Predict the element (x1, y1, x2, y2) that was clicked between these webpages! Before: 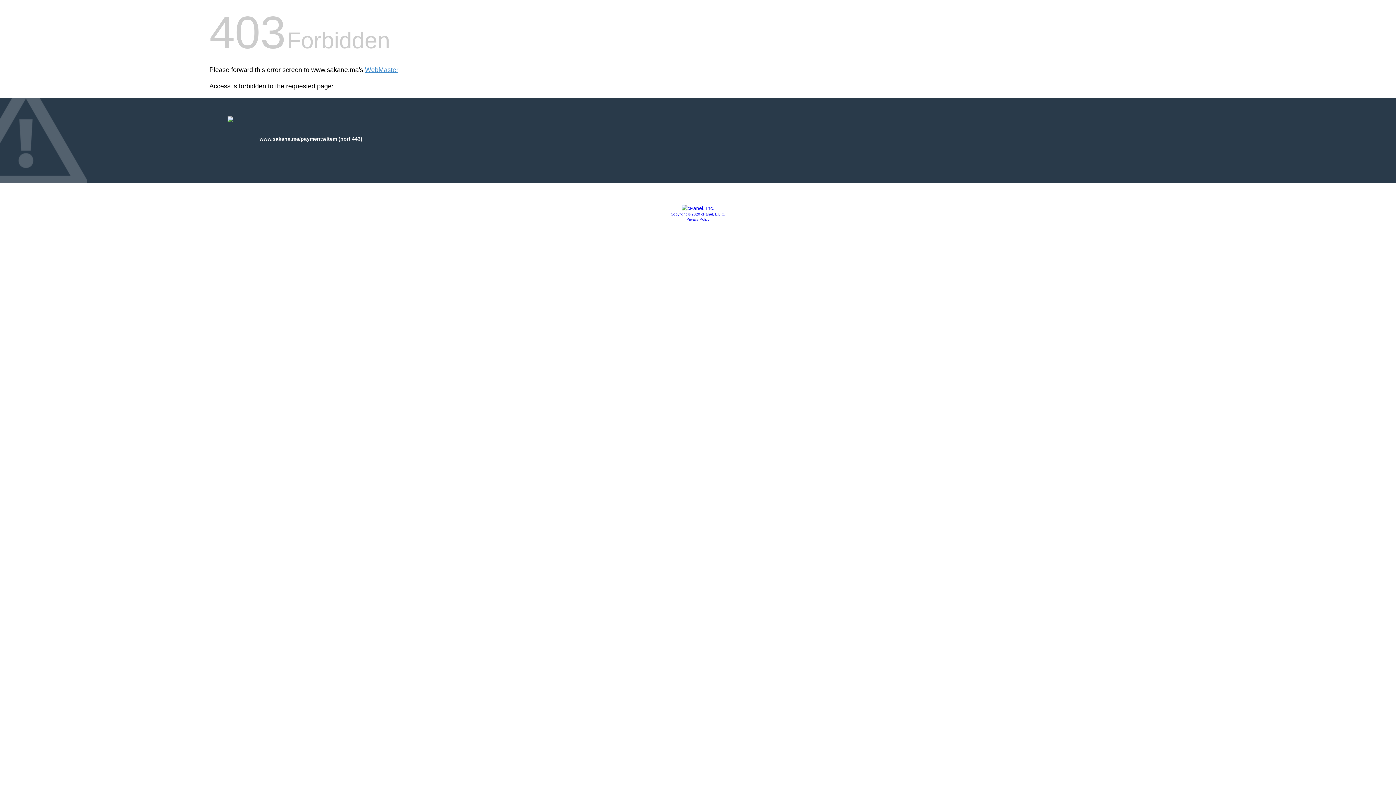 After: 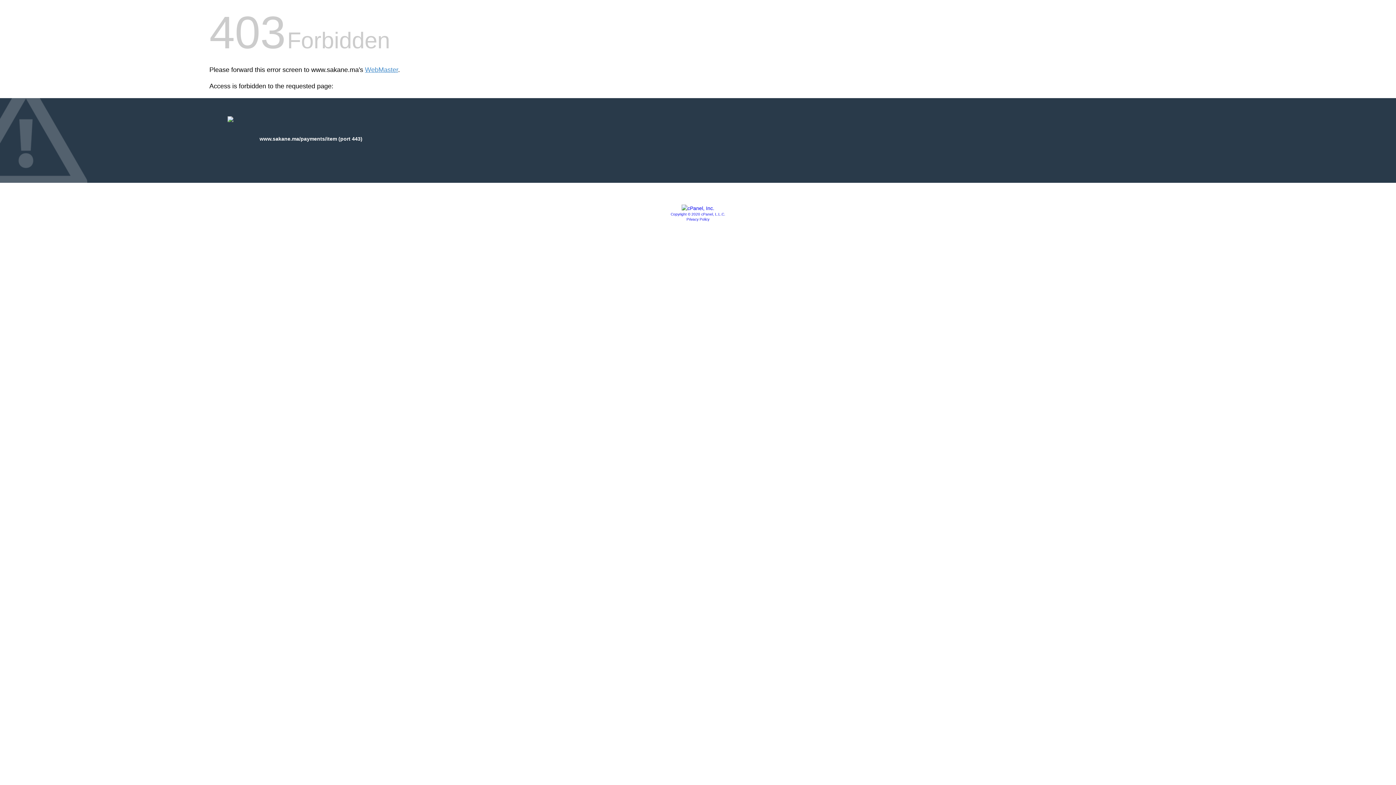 Action: bbox: (686, 217, 709, 221) label: Privacy Policy